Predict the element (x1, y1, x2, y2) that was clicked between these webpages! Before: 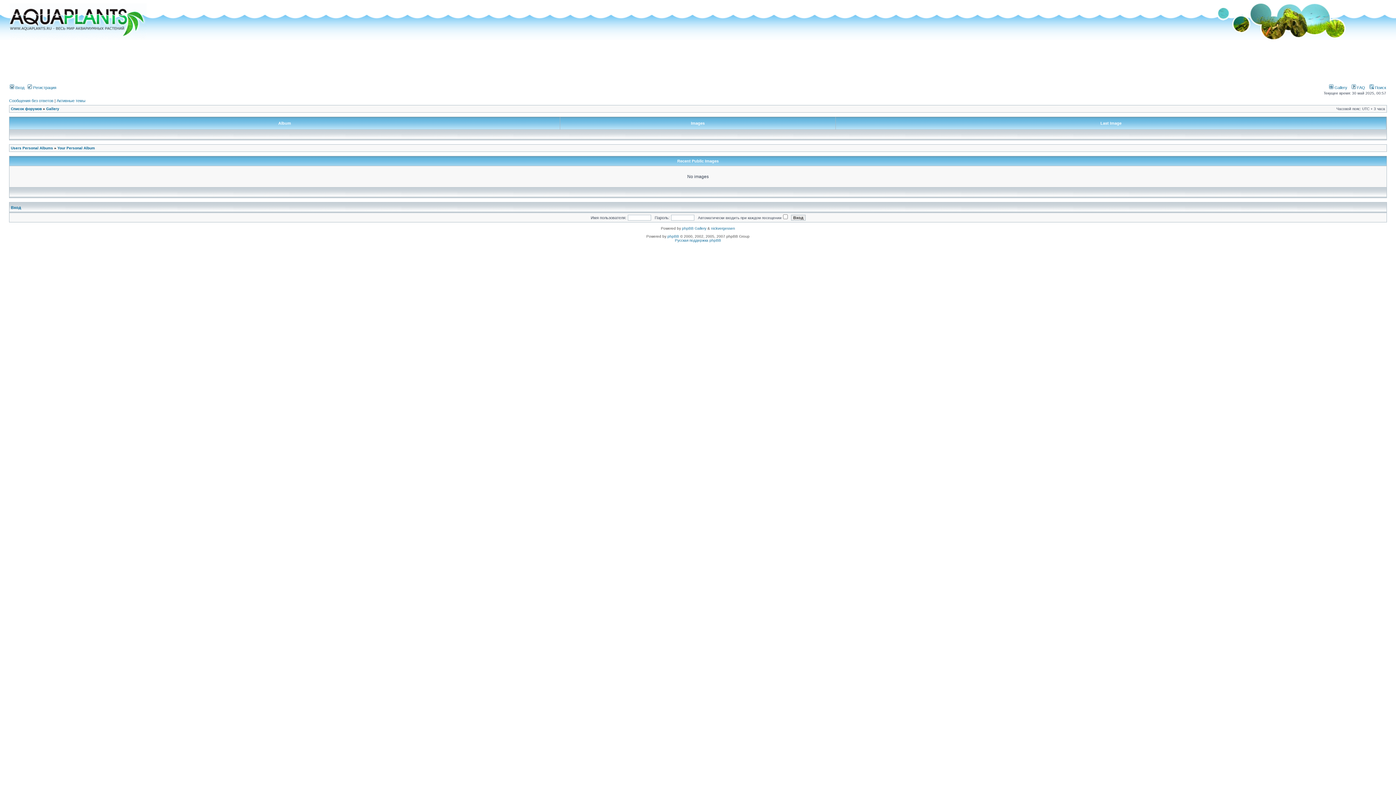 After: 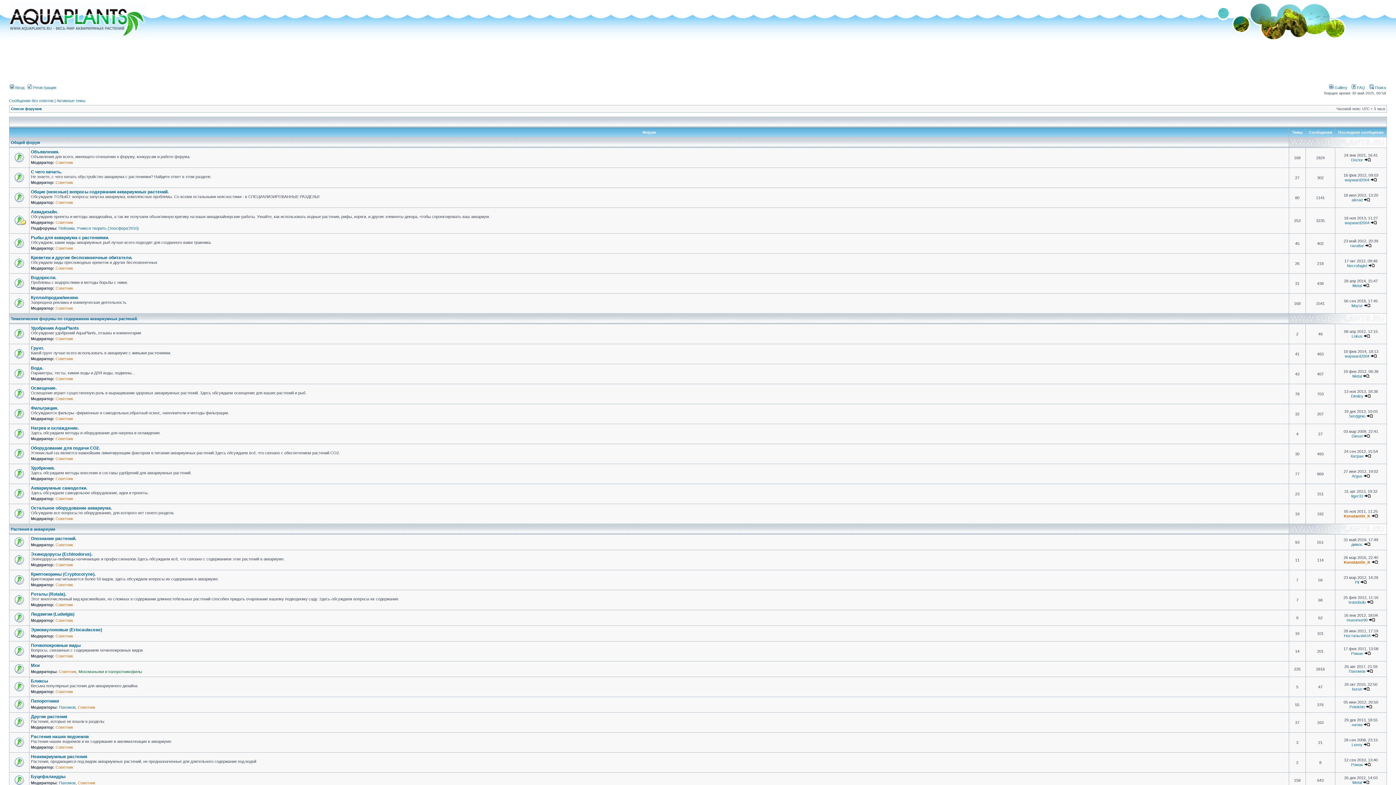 Action: bbox: (10, 106, 41, 110) label: Список форумов